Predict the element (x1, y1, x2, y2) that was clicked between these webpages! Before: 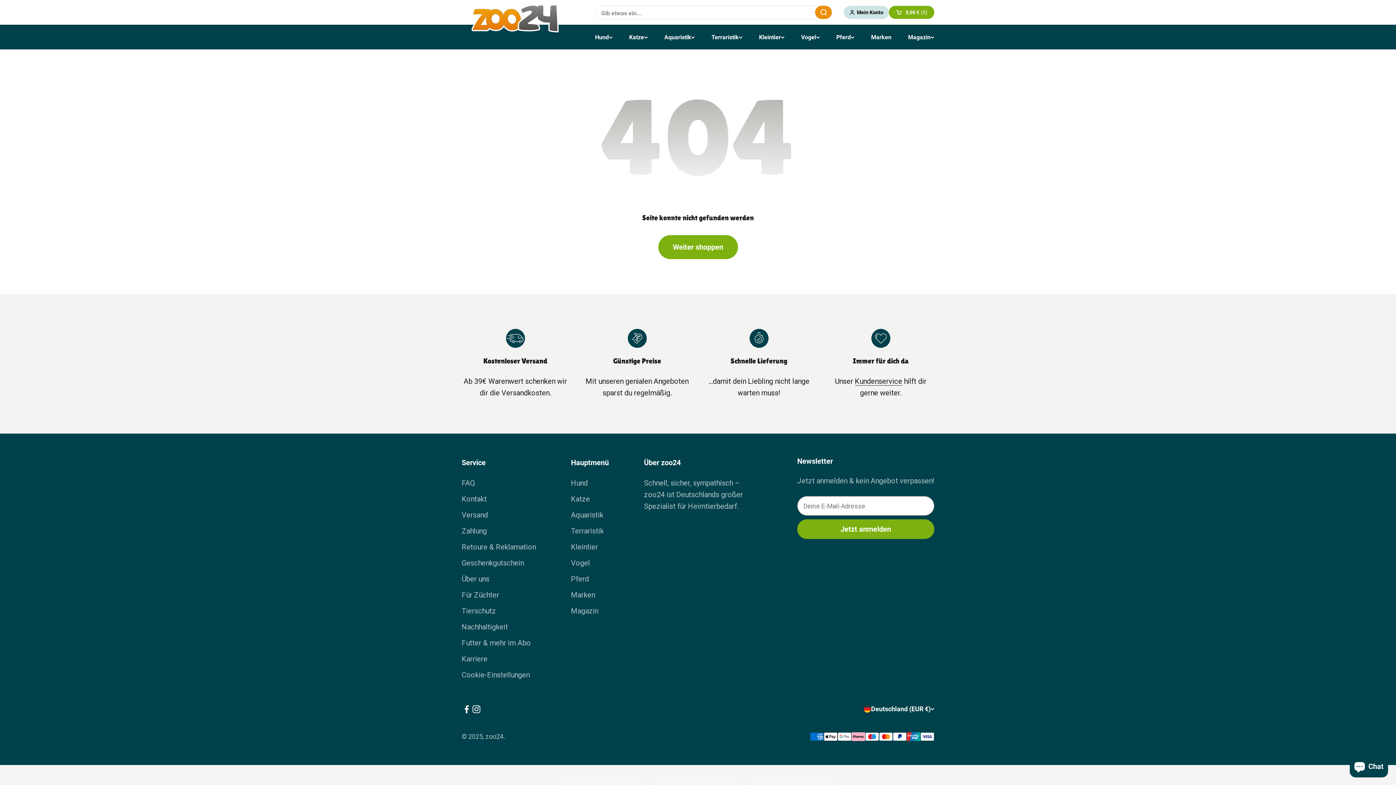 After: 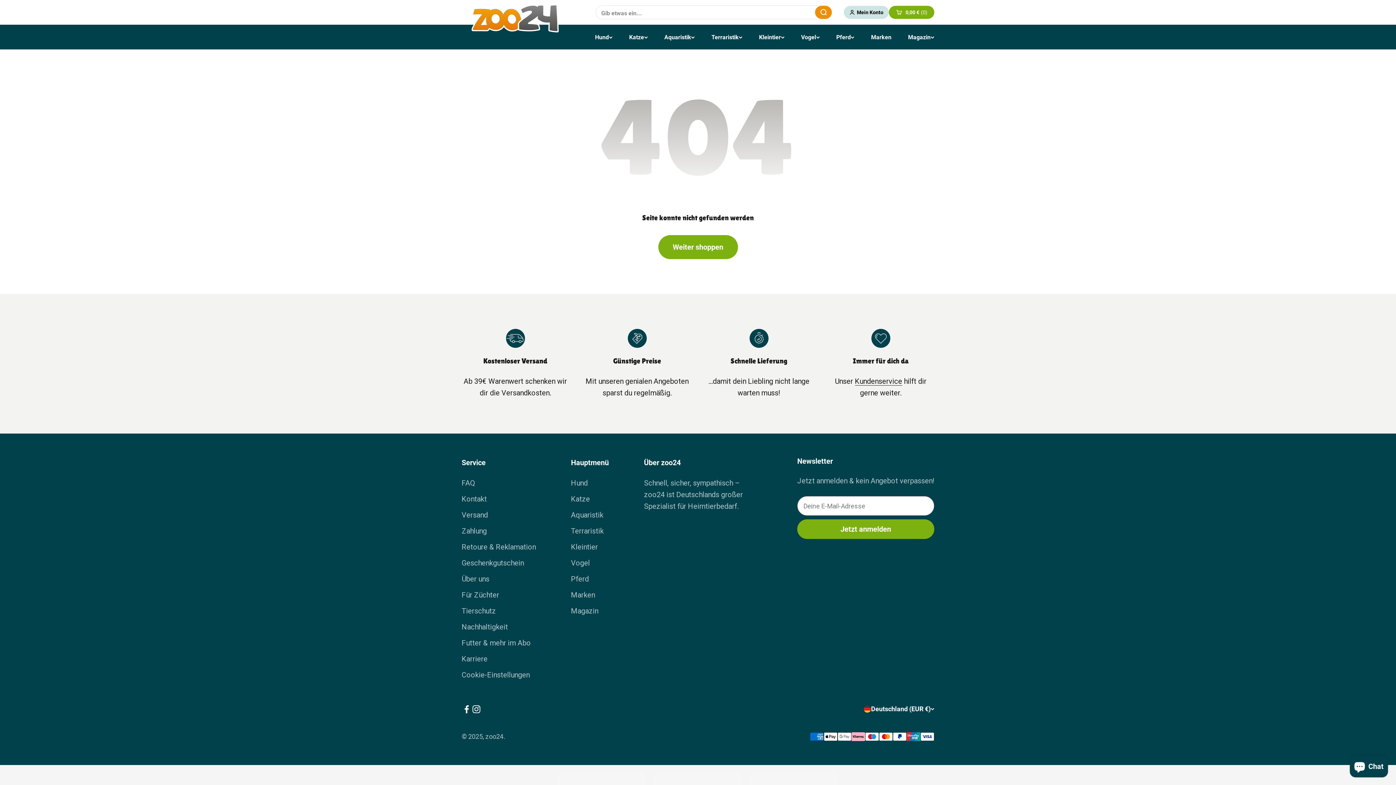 Action: bbox: (461, 704, 471, 714) label: Auf Facebook folgen